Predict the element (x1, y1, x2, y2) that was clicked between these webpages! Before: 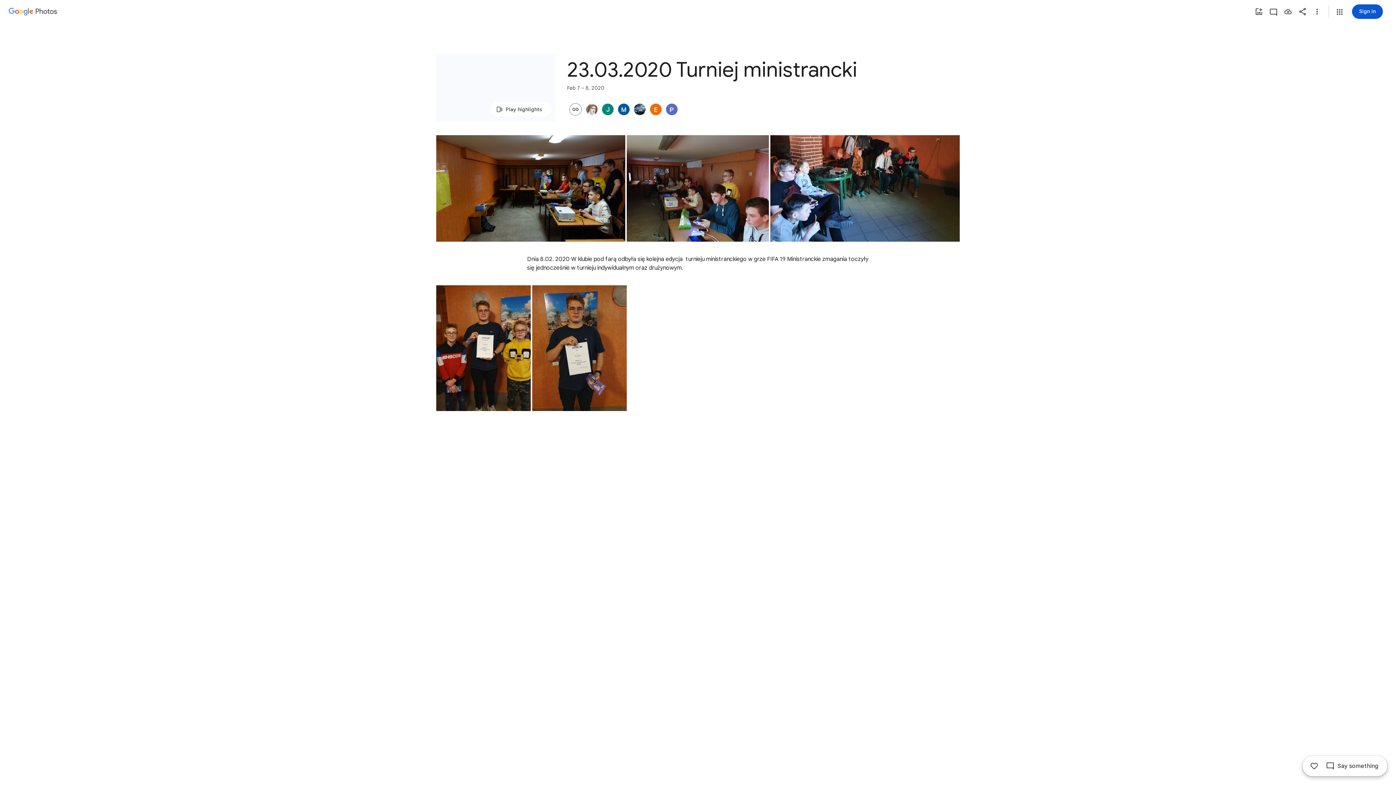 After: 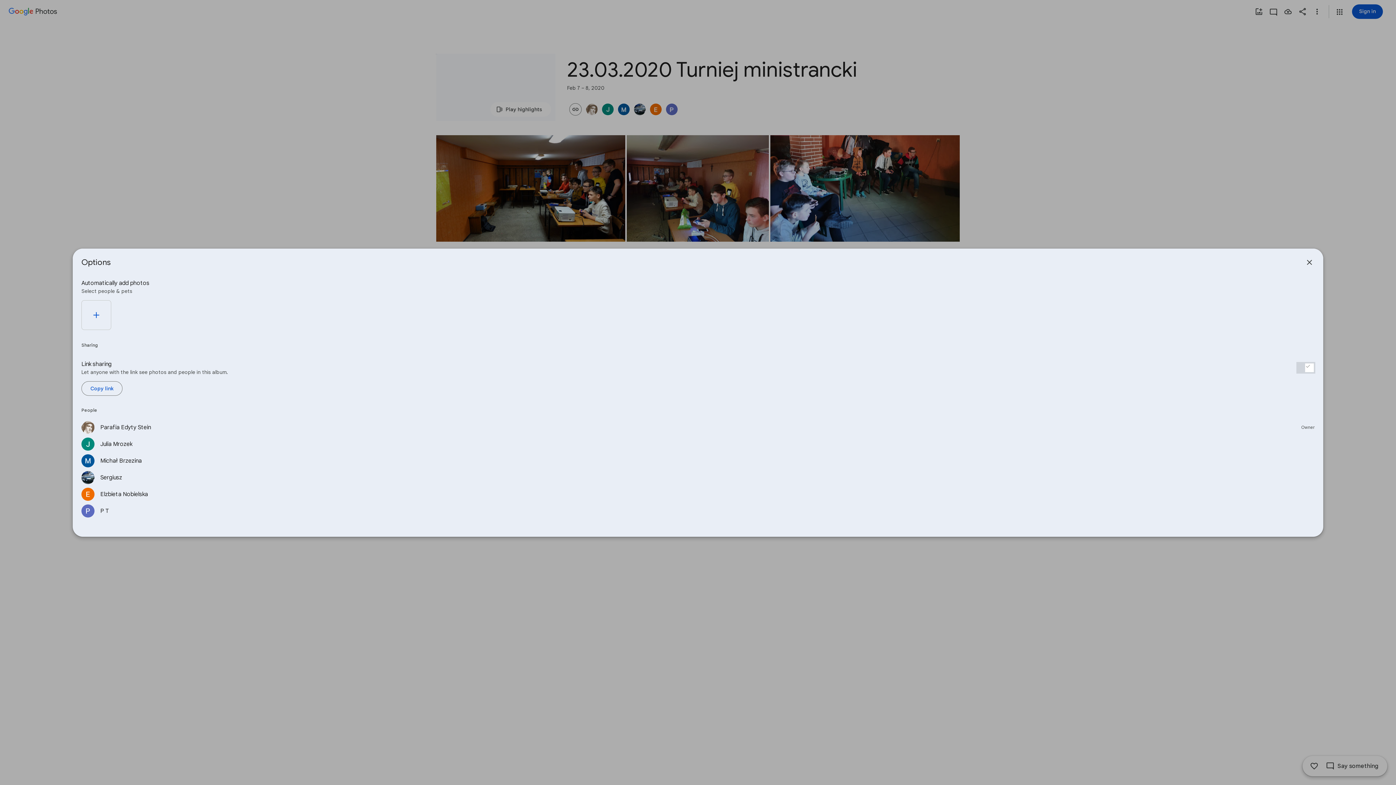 Action: bbox: (616, 103, 632, 115)